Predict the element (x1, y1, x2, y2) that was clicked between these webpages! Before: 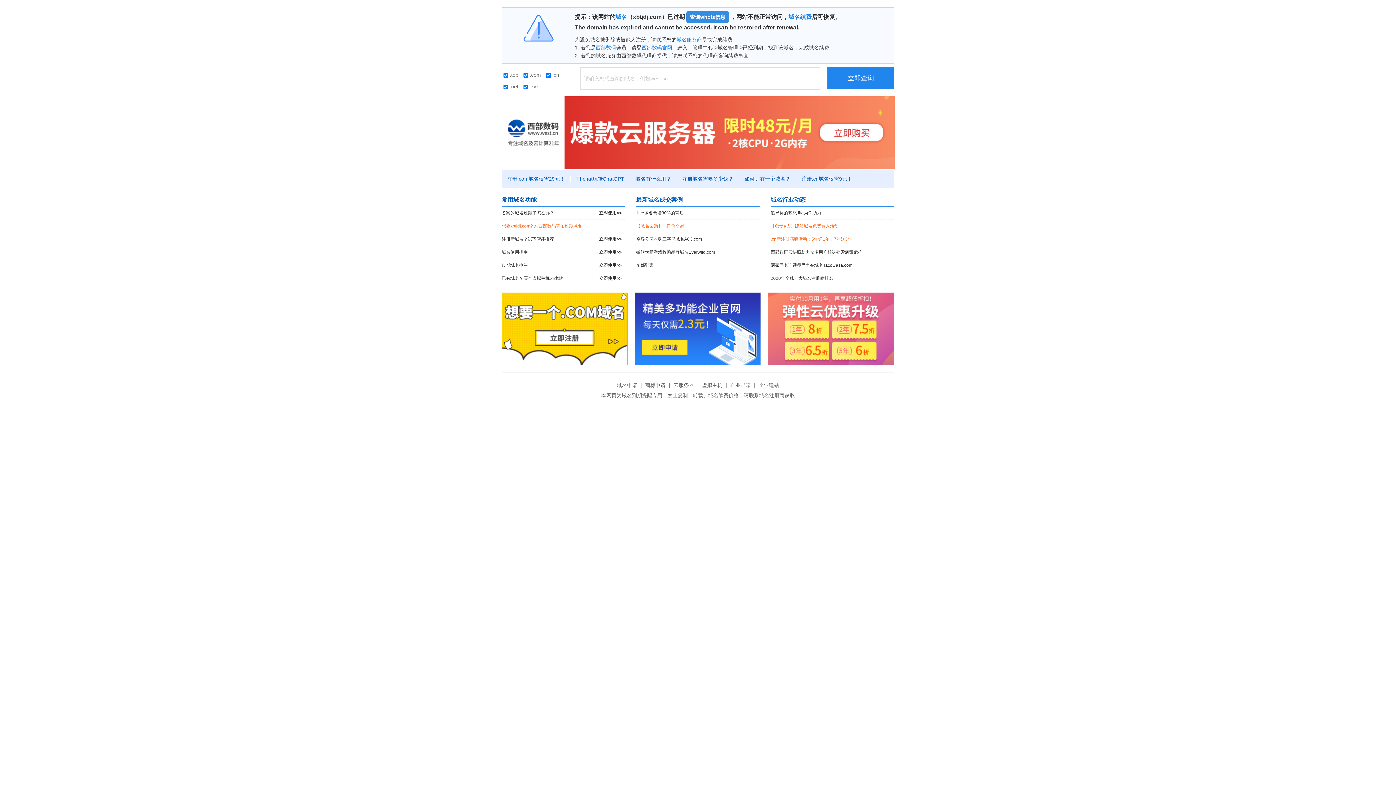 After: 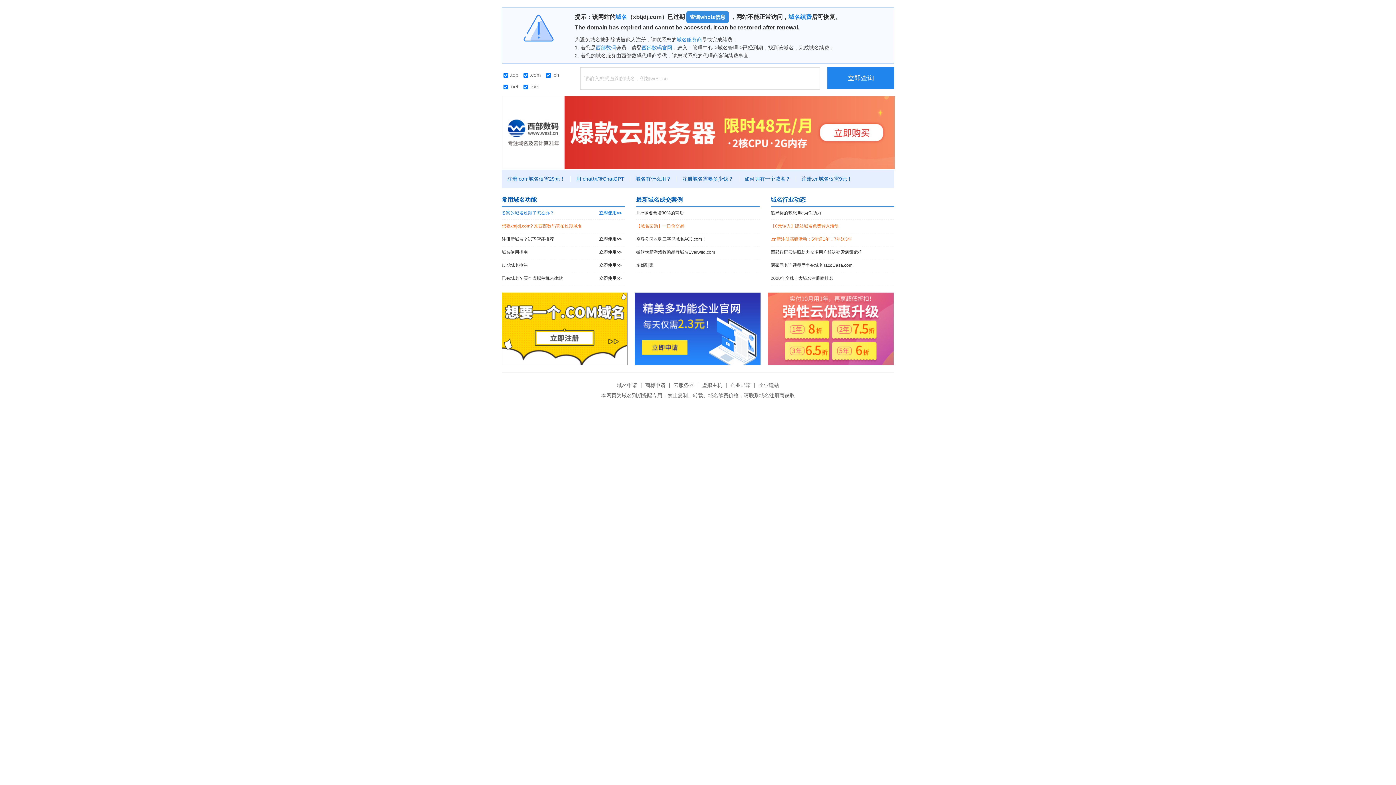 Action: label: 备案的域名过期了怎么办？
立即使用>> bbox: (501, 206, 625, 219)